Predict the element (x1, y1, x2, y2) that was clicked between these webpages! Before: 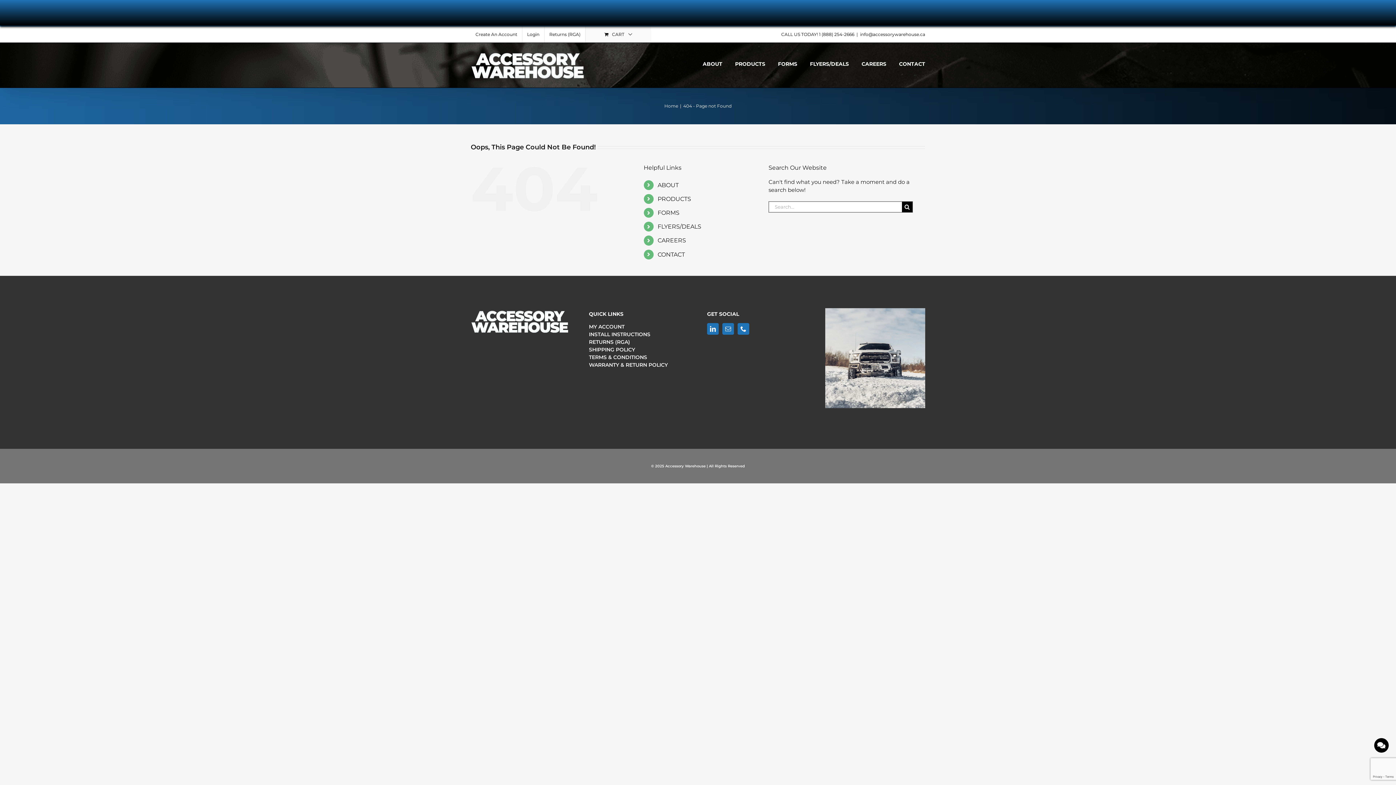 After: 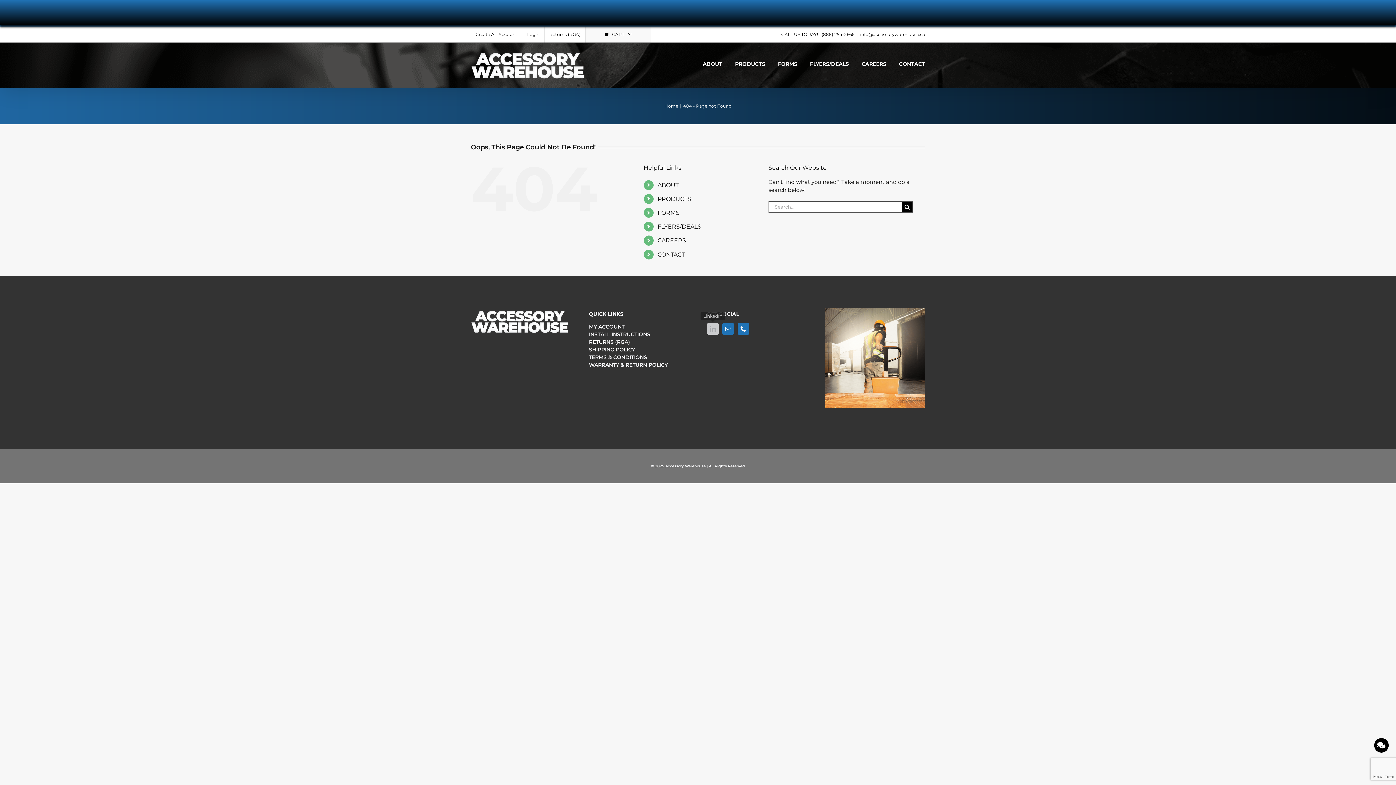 Action: bbox: (707, 323, 718, 334) label: linkedin